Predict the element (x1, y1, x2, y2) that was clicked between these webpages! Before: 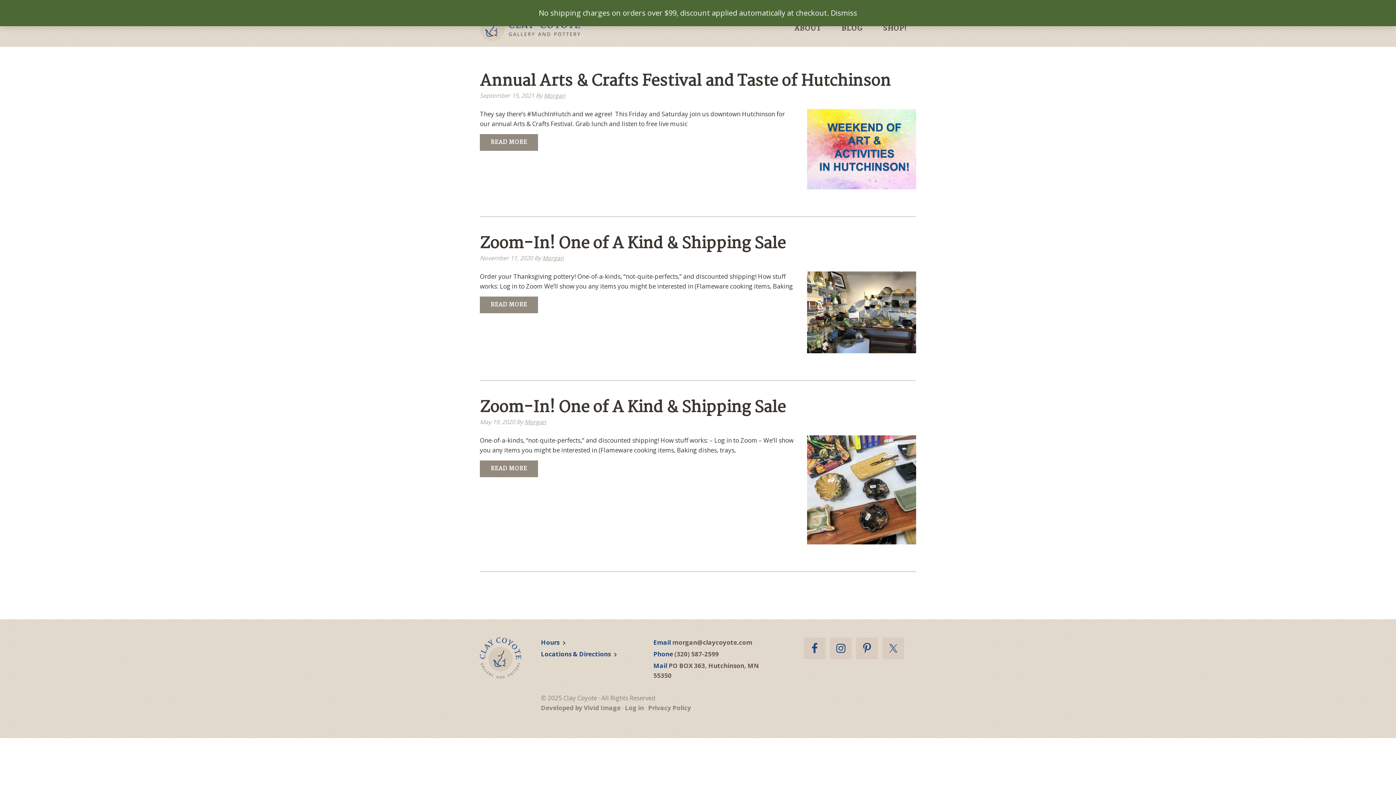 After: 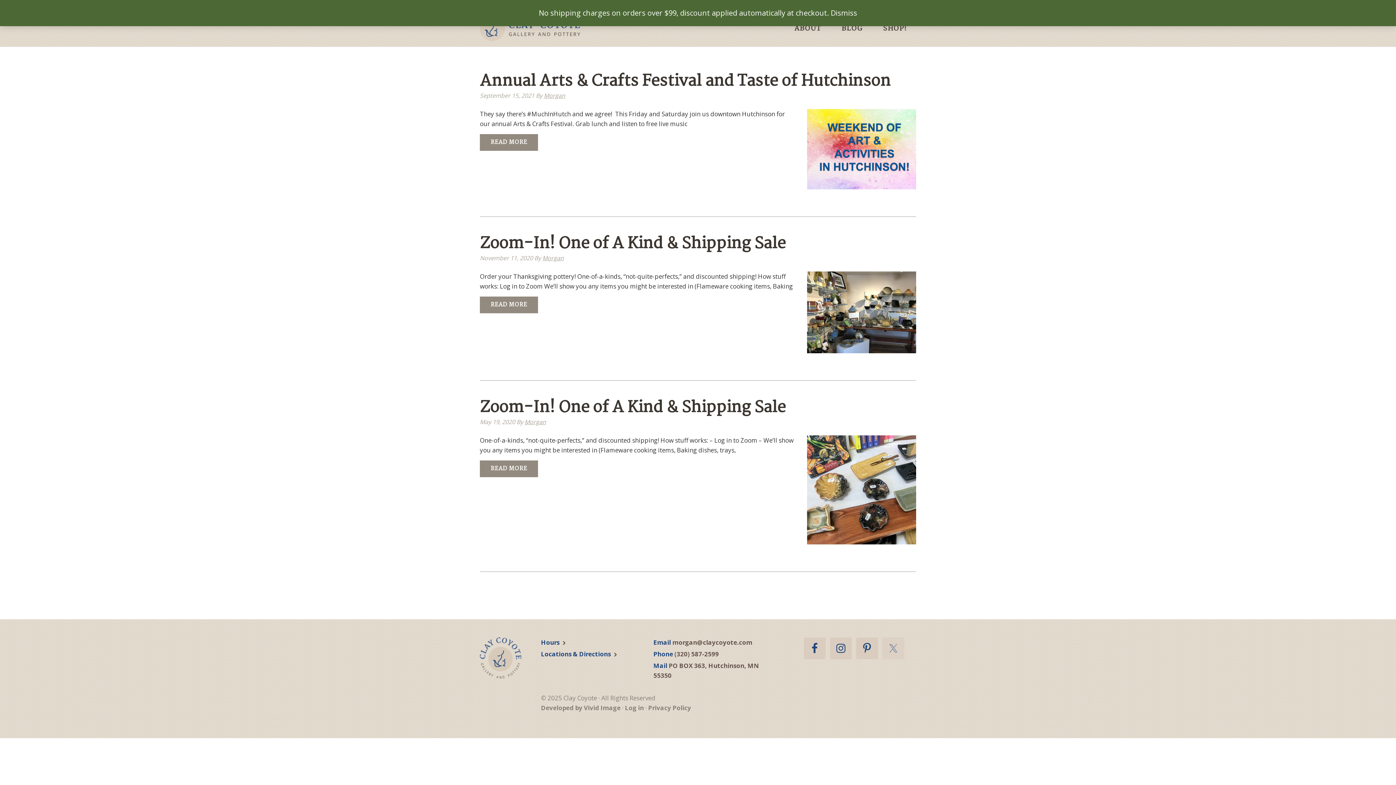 Action: bbox: (882, 637, 904, 659)